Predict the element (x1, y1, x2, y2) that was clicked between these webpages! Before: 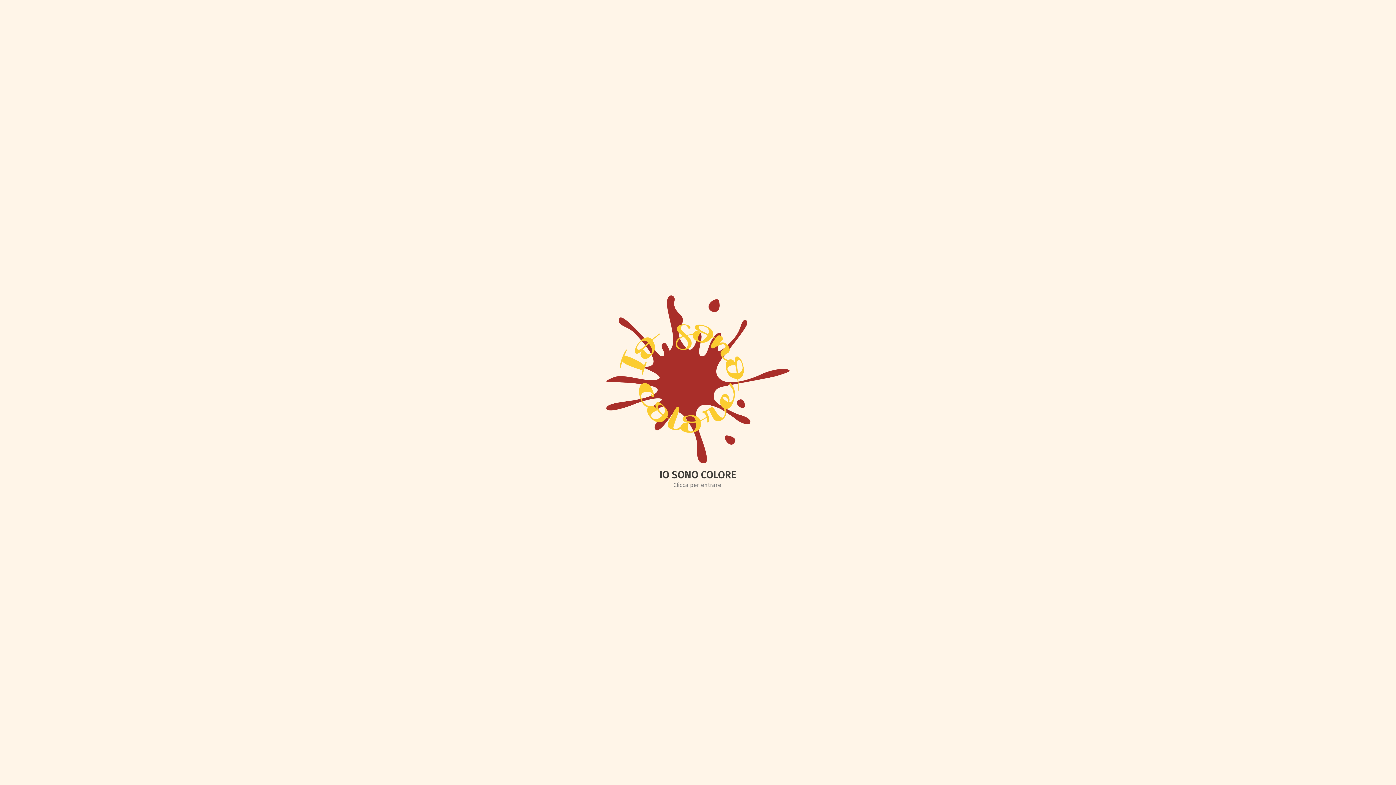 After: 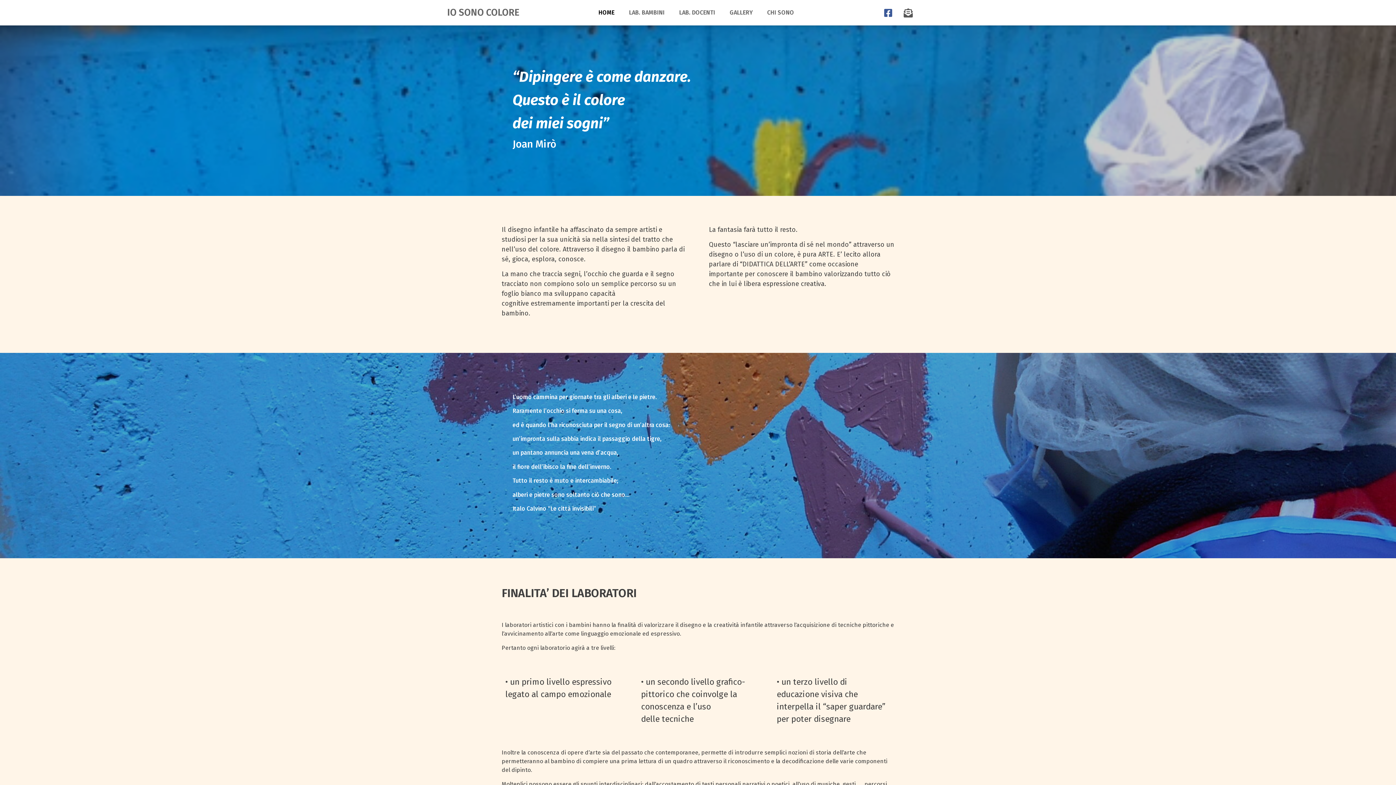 Action: bbox: (606, 458, 789, 464)